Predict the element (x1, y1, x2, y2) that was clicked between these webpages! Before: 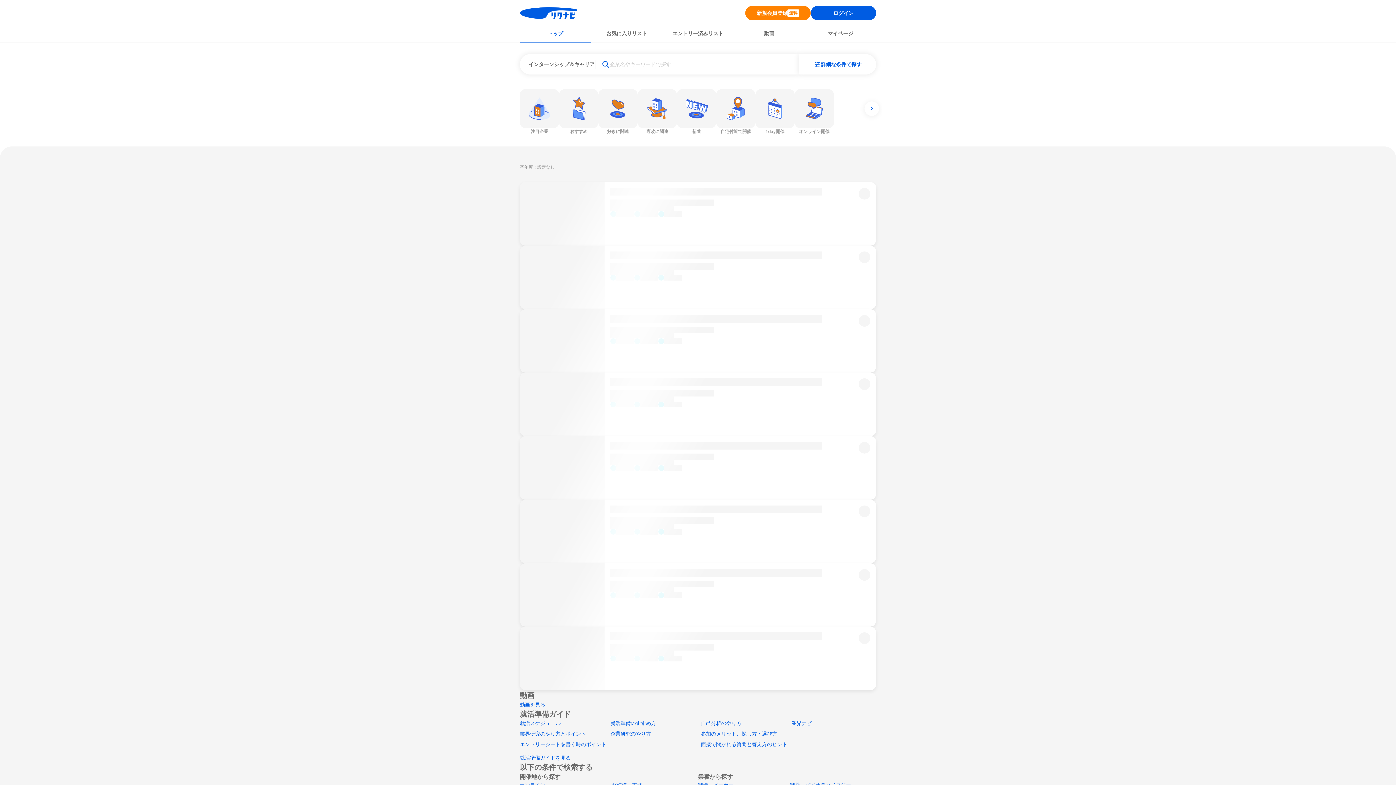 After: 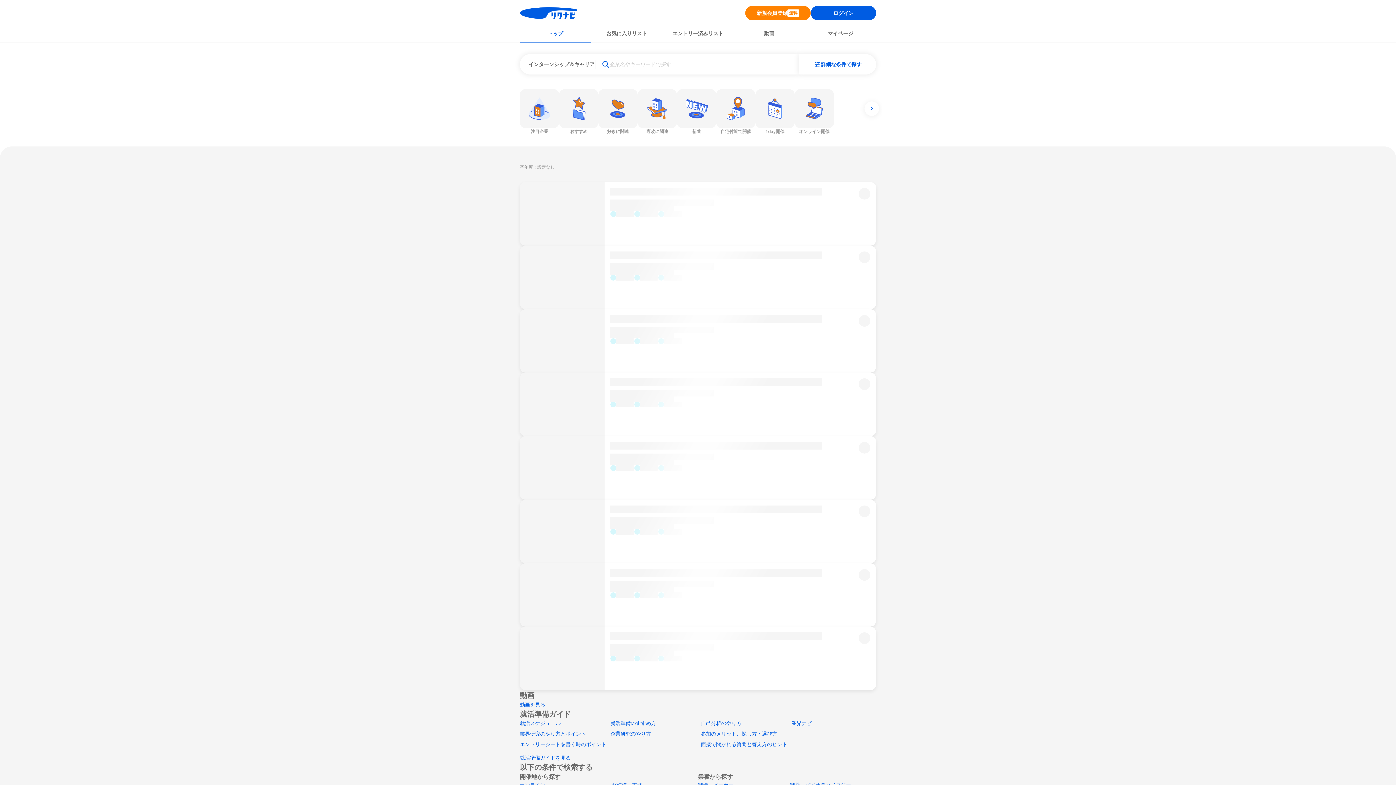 Action: label: 自己分析のやり方 bbox: (701, 720, 741, 726)